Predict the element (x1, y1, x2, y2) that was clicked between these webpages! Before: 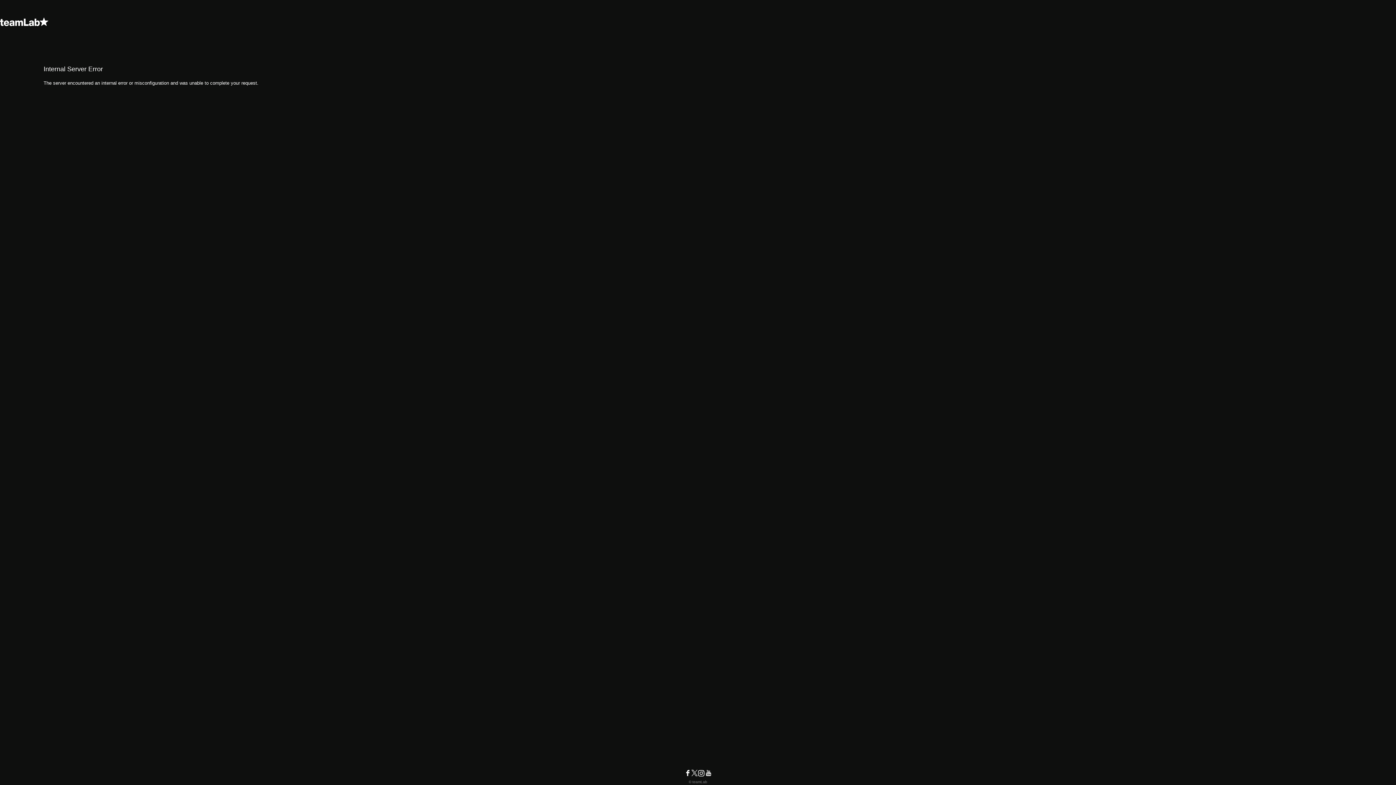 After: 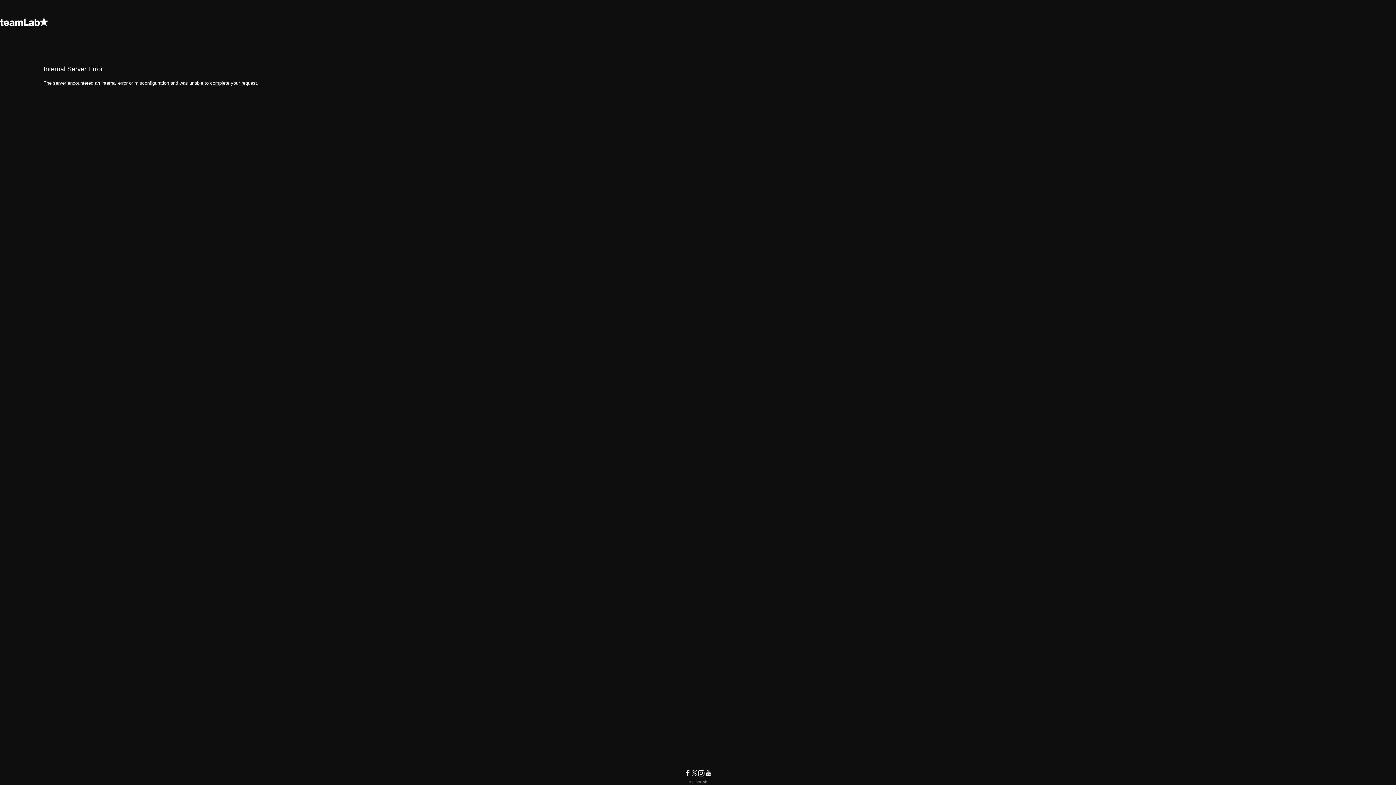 Action: bbox: (704, 772, 712, 778)